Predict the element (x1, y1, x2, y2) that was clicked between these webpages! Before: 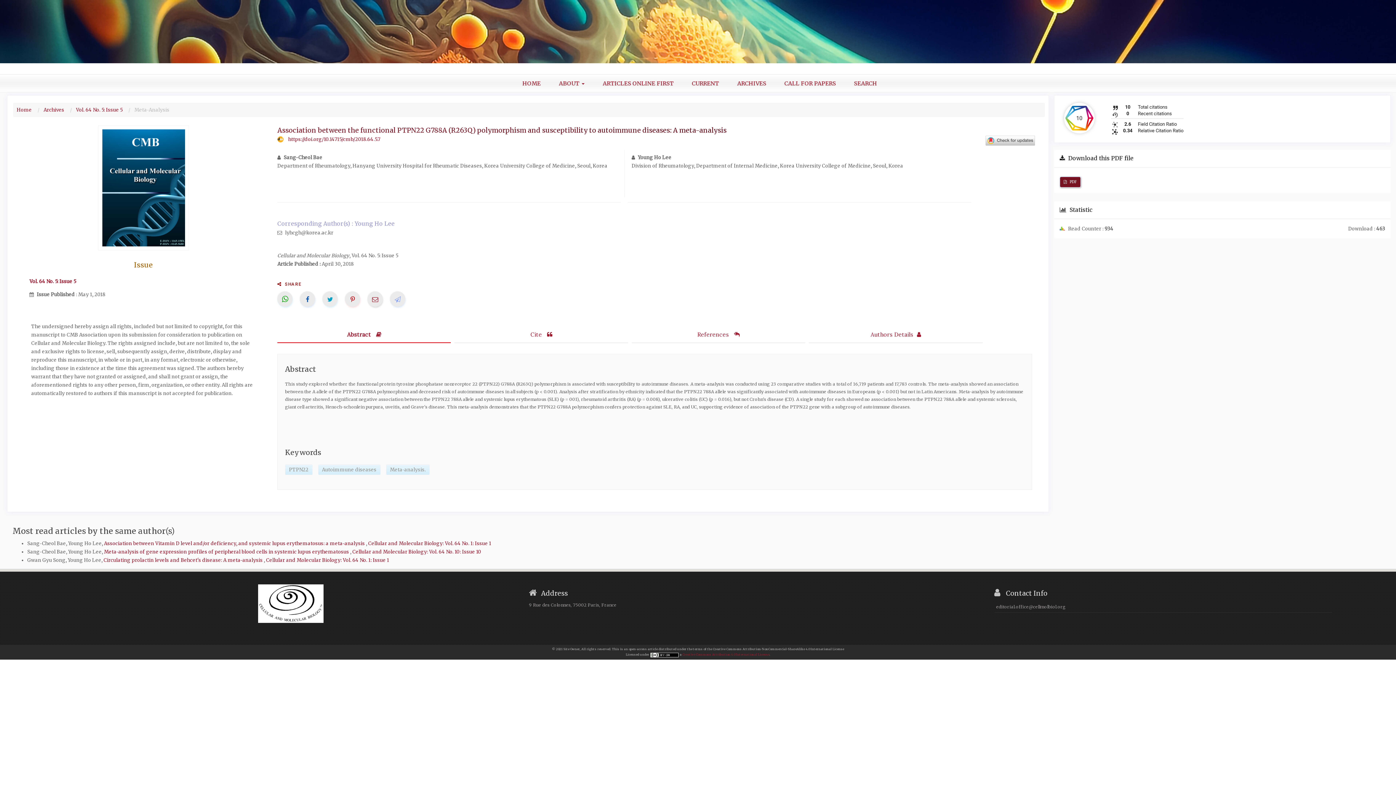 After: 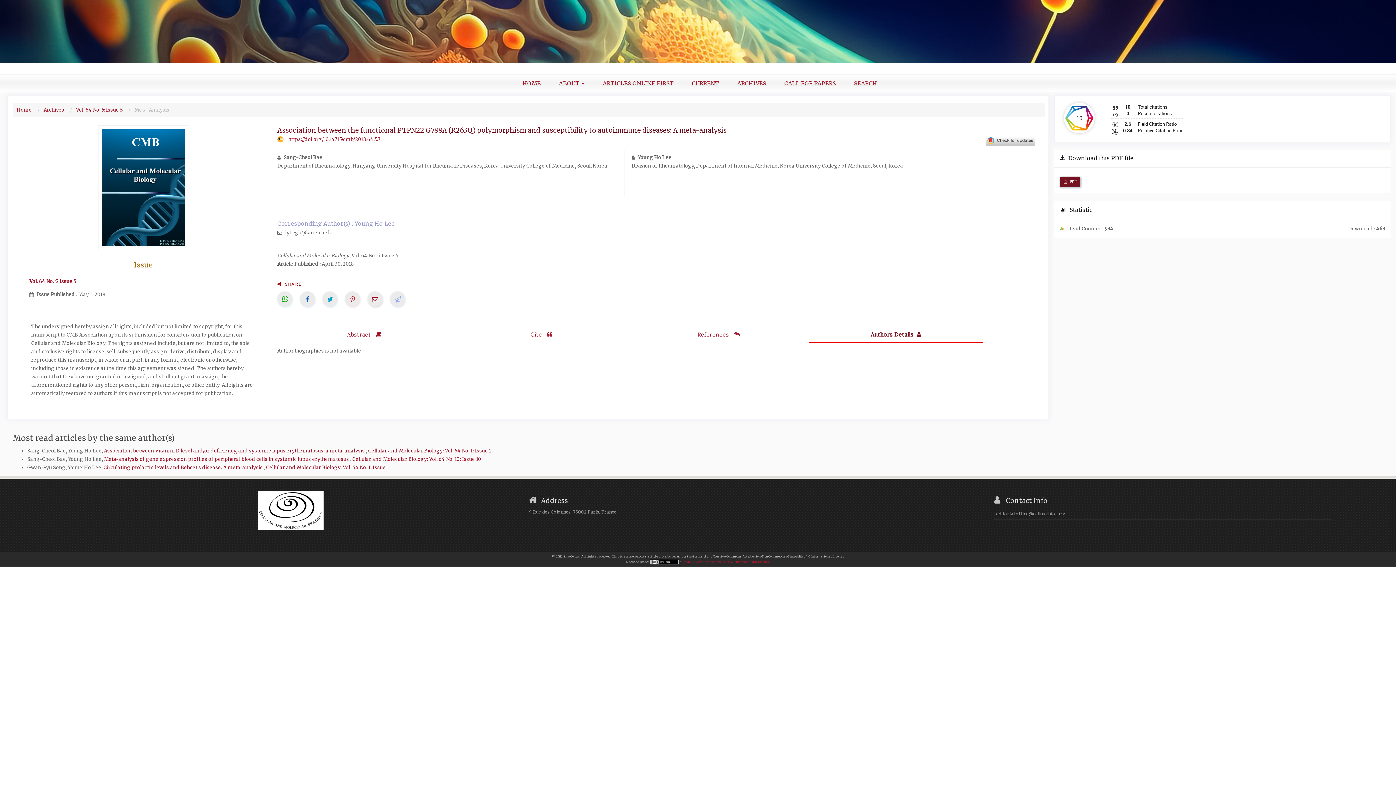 Action: label: Authors Details bbox: (809, 325, 982, 343)